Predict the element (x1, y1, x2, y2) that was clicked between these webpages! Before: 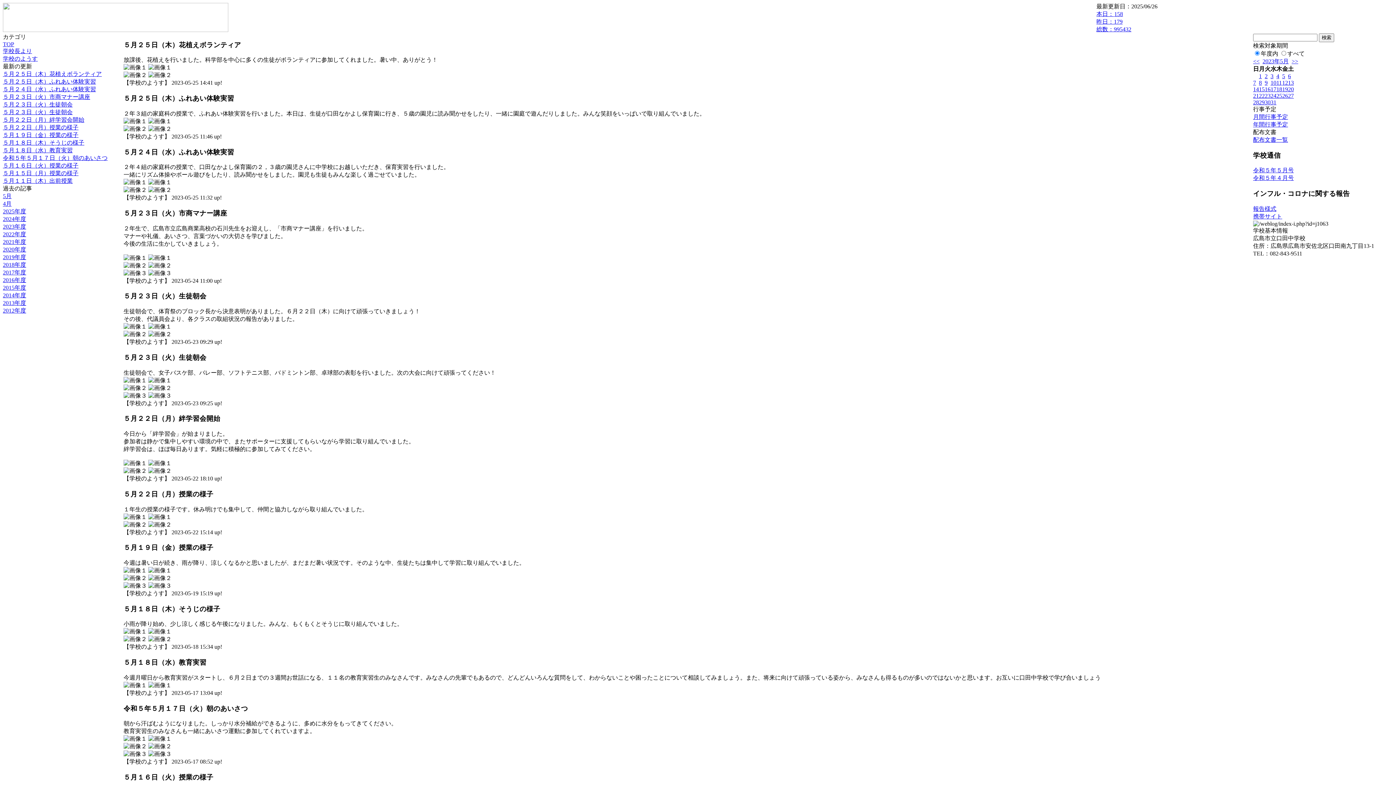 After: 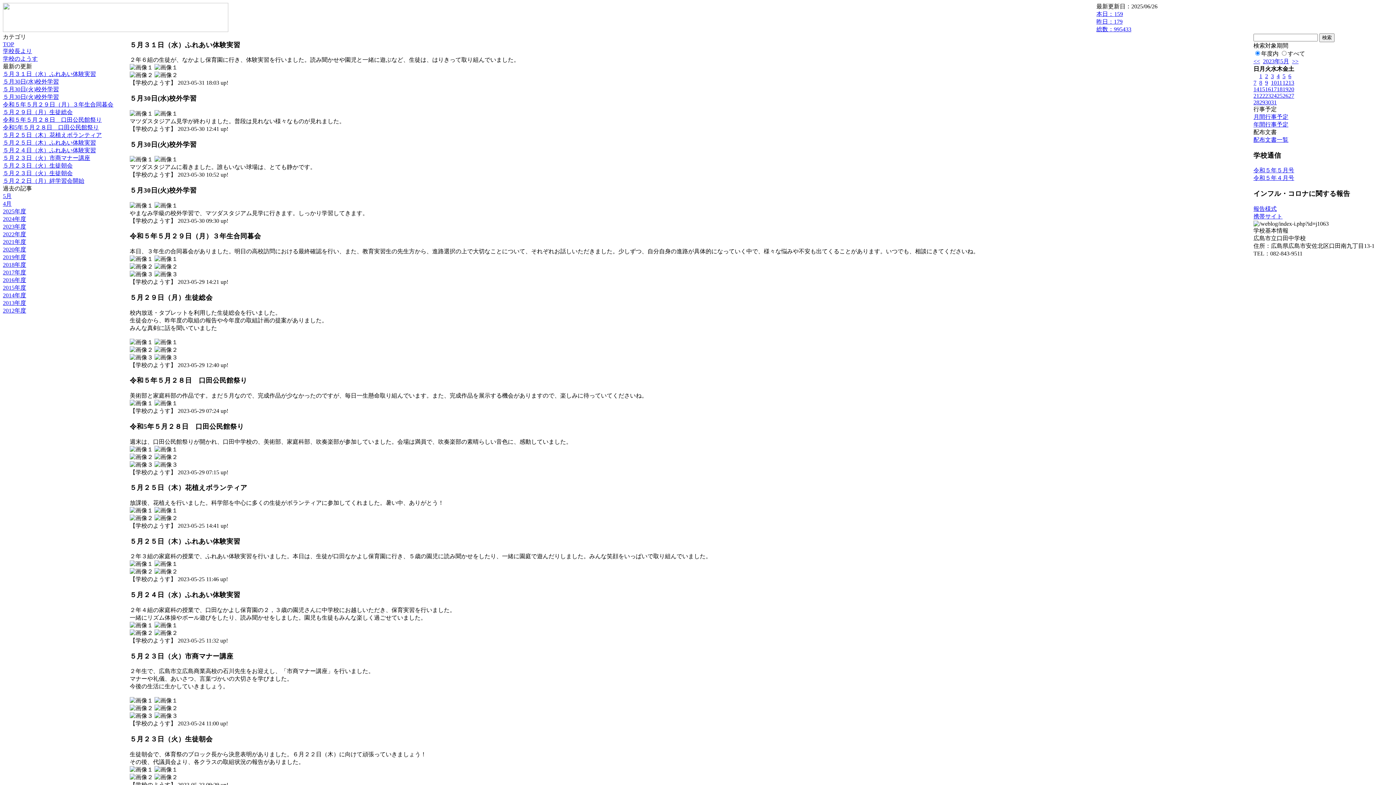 Action: bbox: (1270, 99, 1276, 105) label: 31